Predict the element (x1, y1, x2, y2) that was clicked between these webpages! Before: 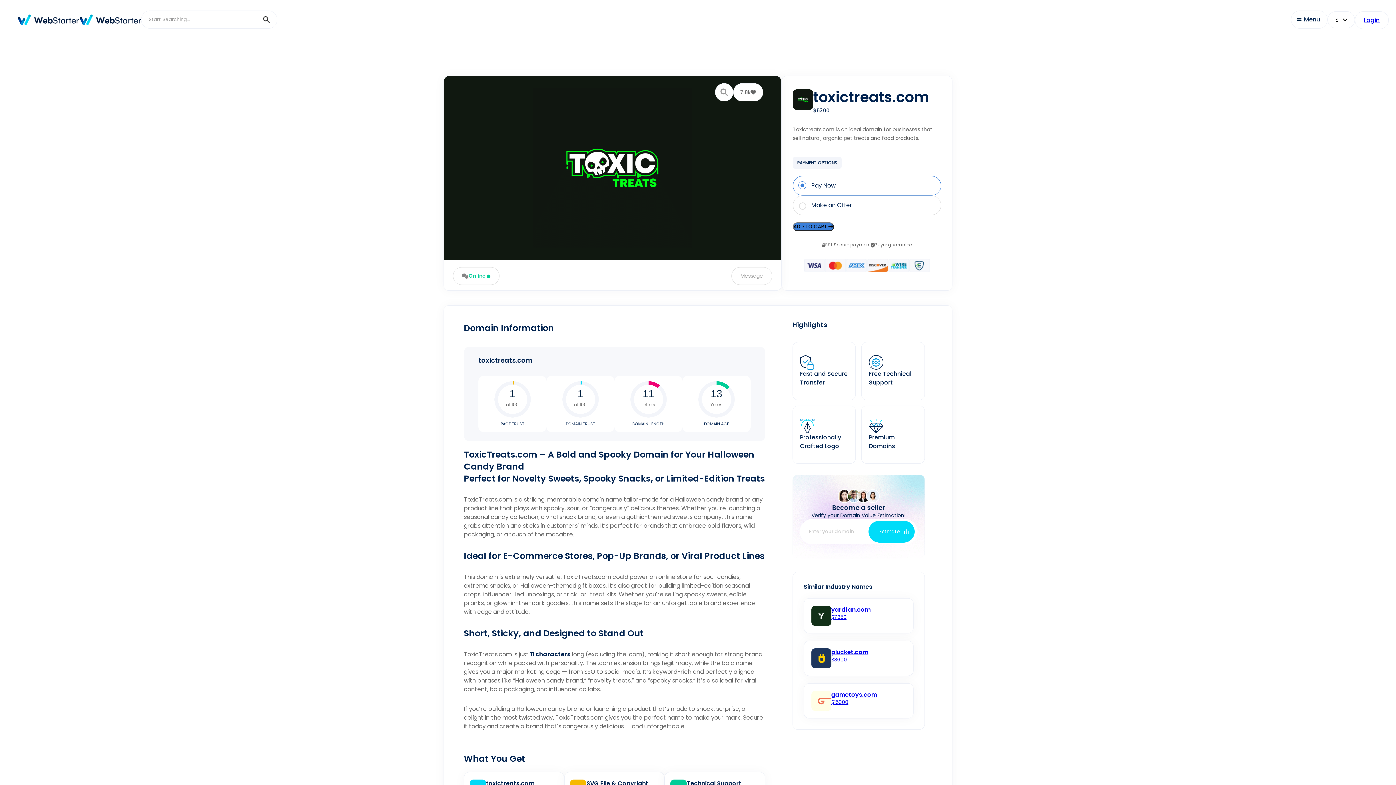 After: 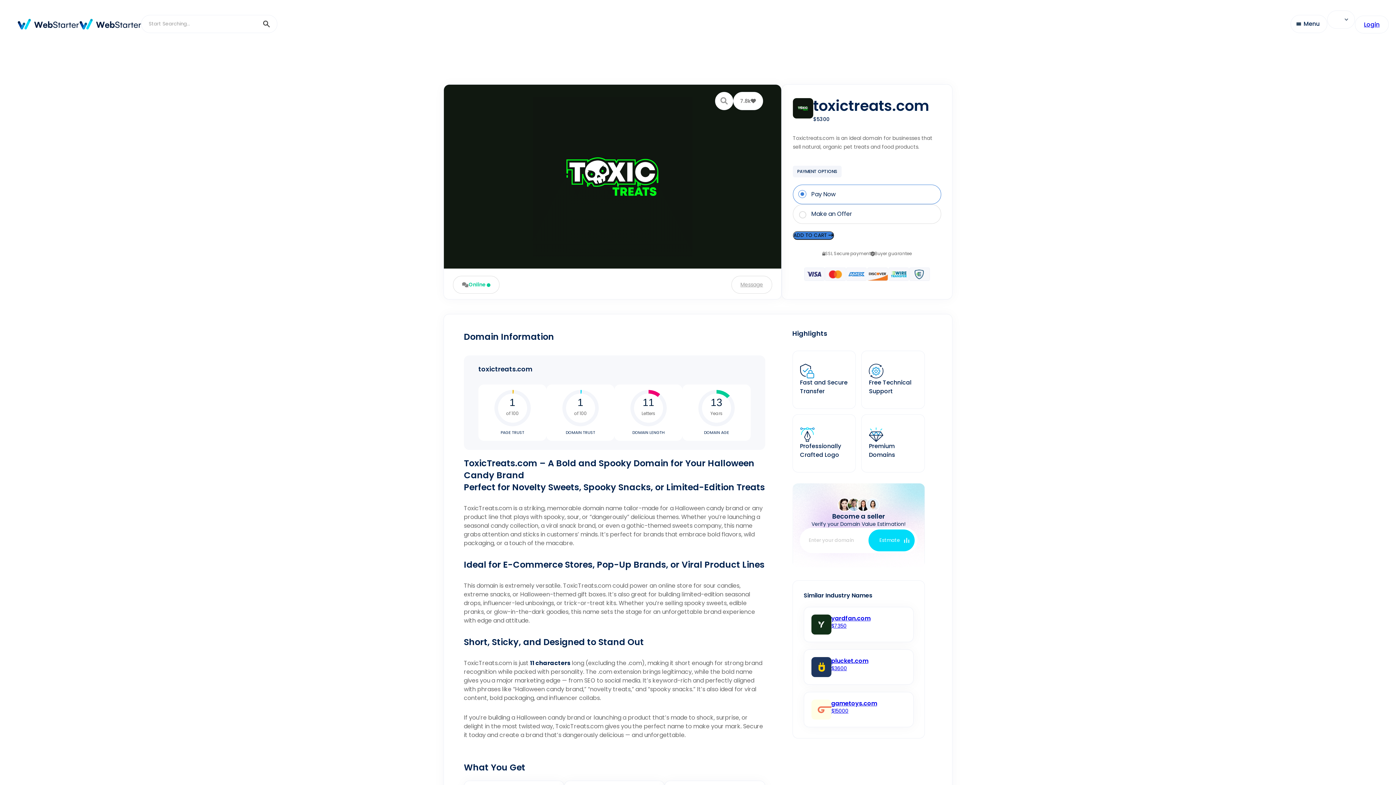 Action: bbox: (731, 267, 772, 285) label: Message